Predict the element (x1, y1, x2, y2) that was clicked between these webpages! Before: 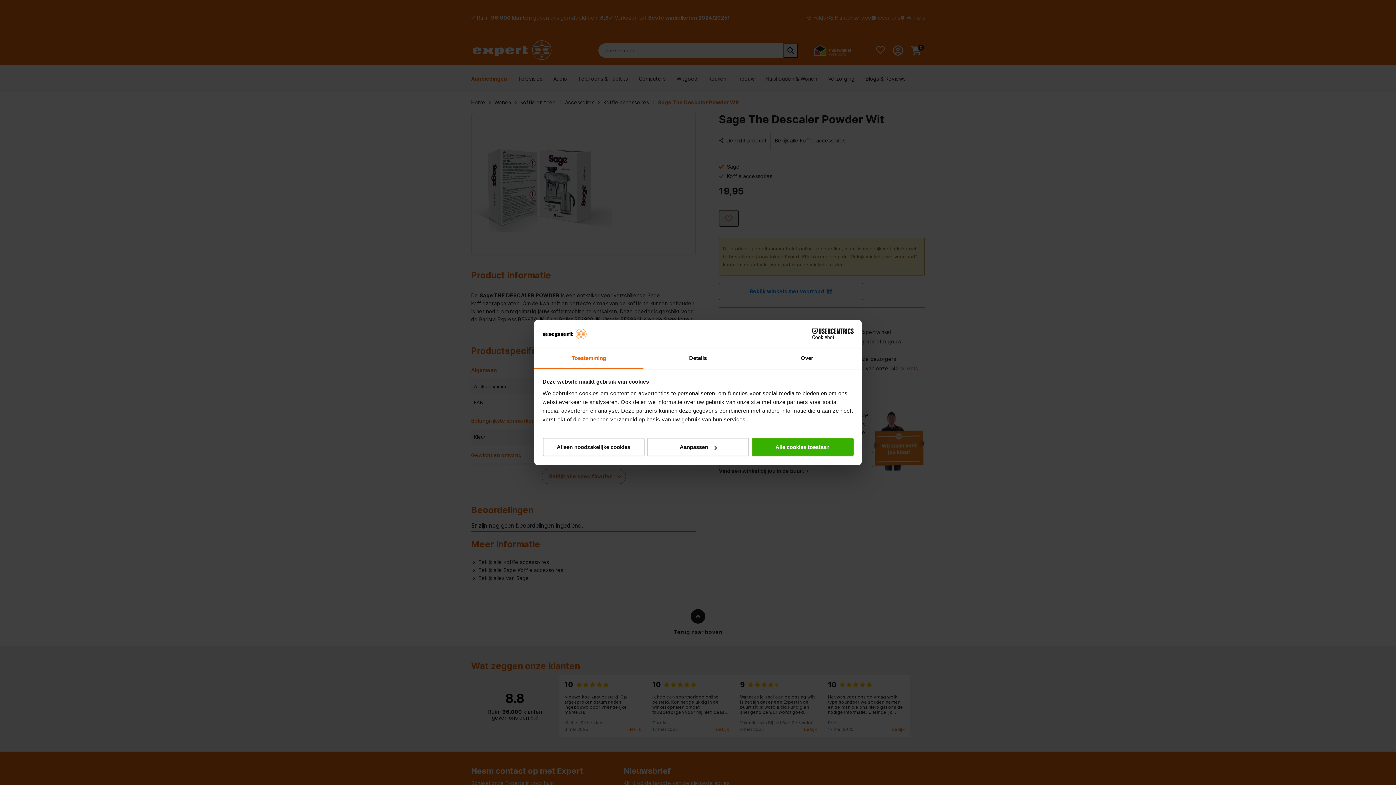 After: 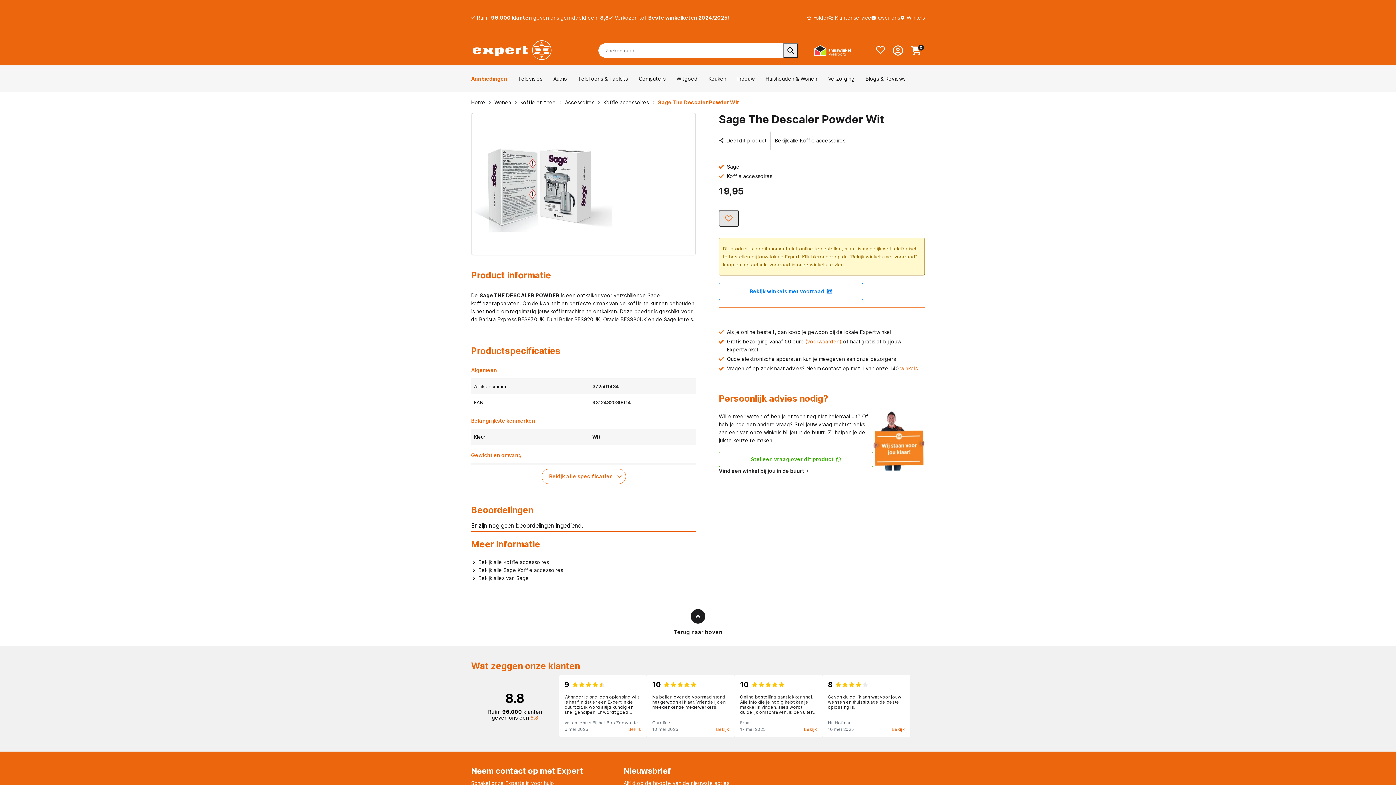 Action: bbox: (751, 438, 853, 456) label: Alle cookies toestaan